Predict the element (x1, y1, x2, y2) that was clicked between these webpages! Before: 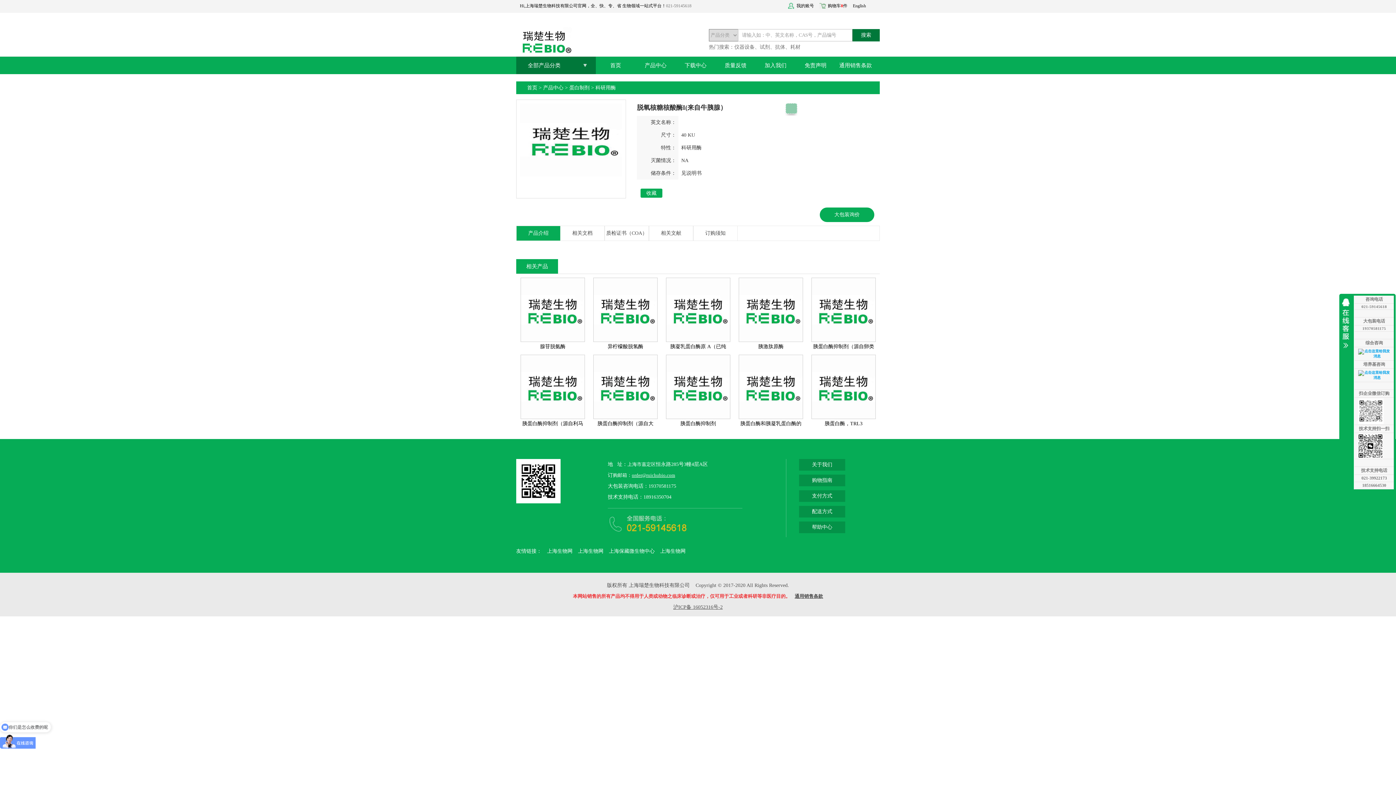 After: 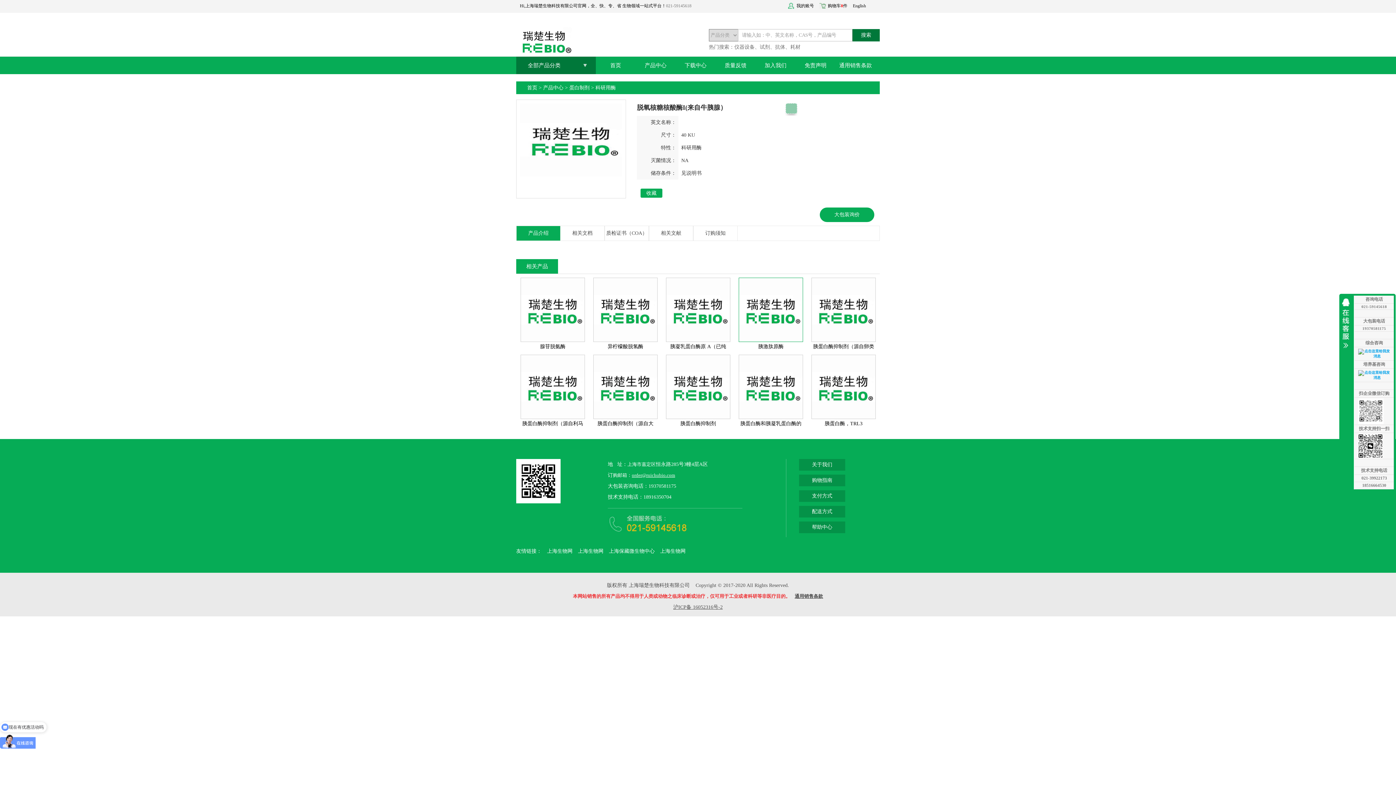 Action: bbox: (739, 337, 802, 342)